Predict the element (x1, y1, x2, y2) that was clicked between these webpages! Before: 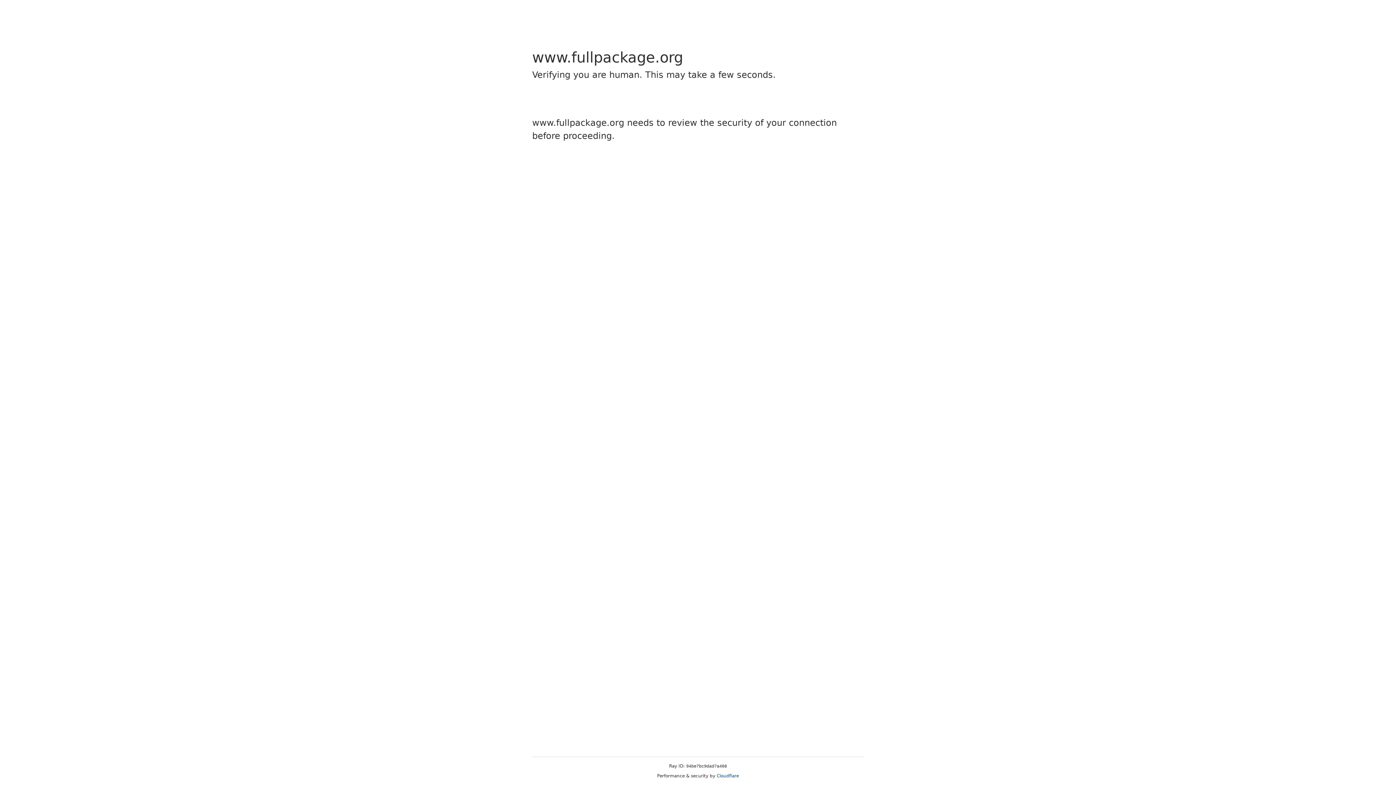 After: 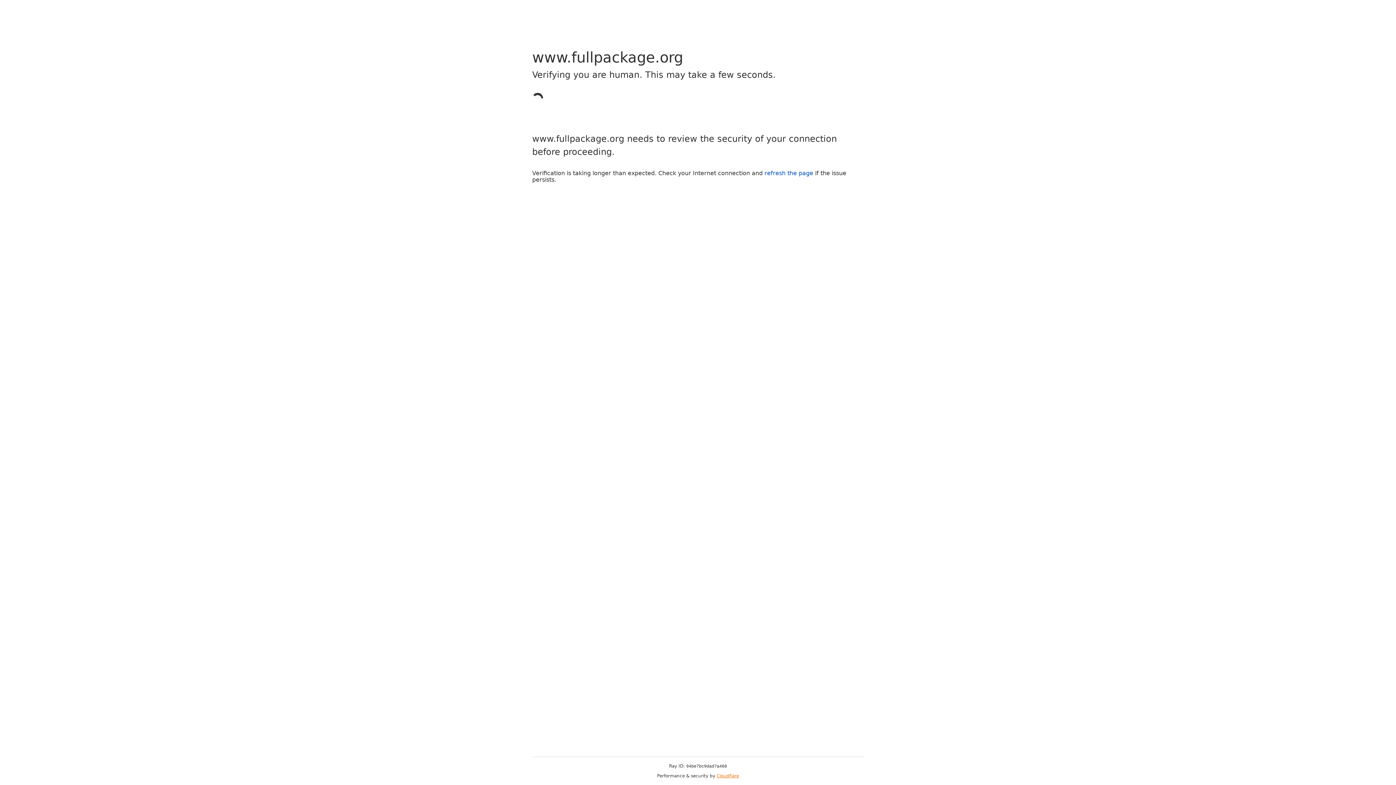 Action: label: Cloudflare bbox: (716, 773, 739, 778)